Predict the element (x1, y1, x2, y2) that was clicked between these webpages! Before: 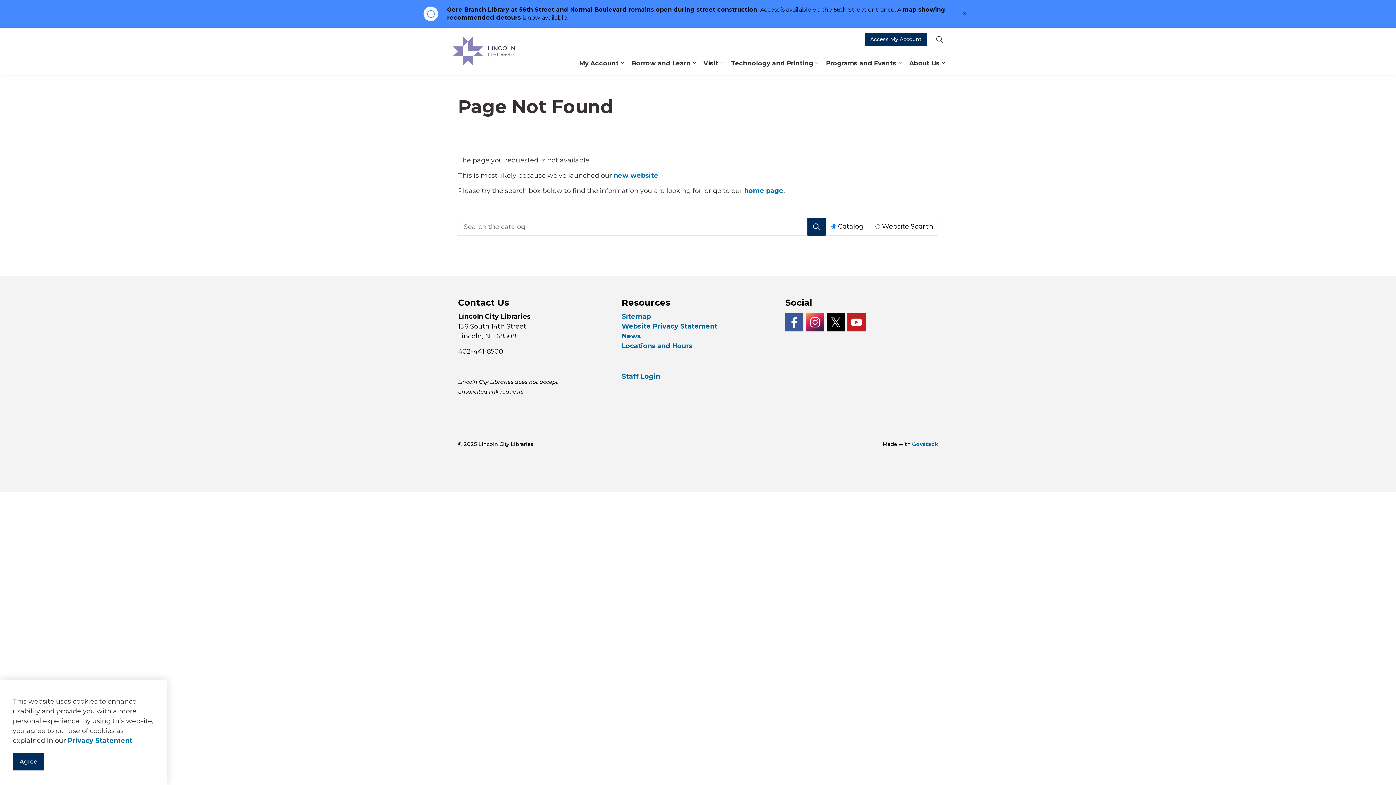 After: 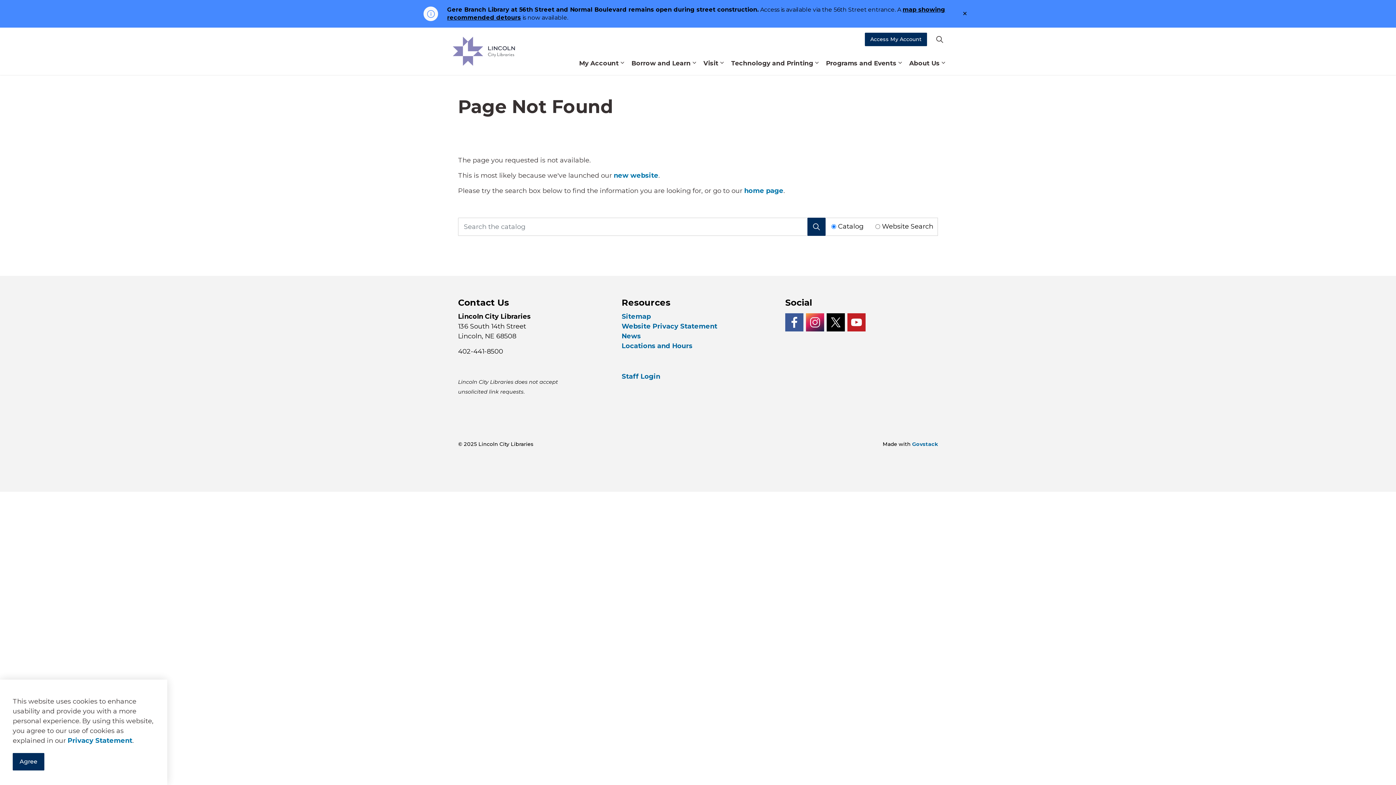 Action: bbox: (807, 217, 825, 235) label: Search